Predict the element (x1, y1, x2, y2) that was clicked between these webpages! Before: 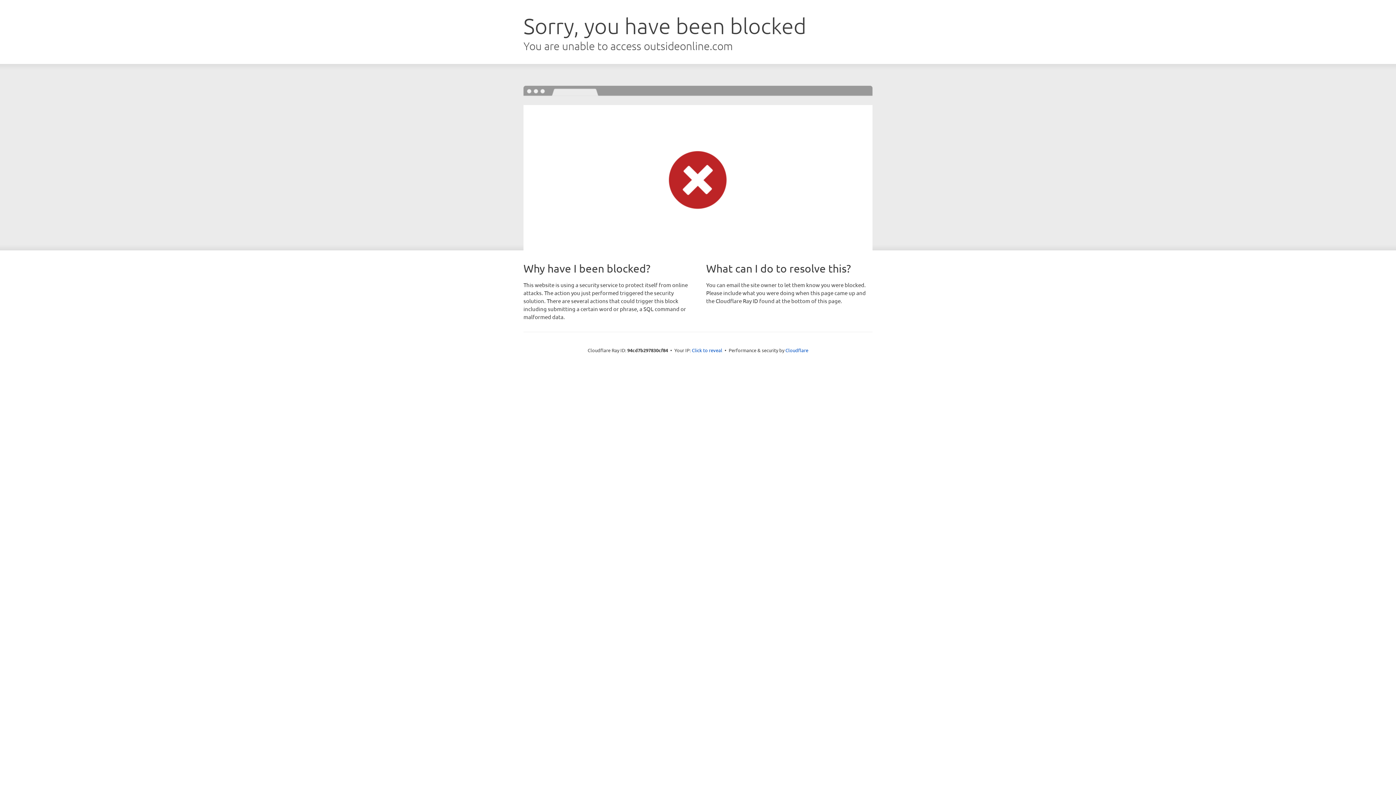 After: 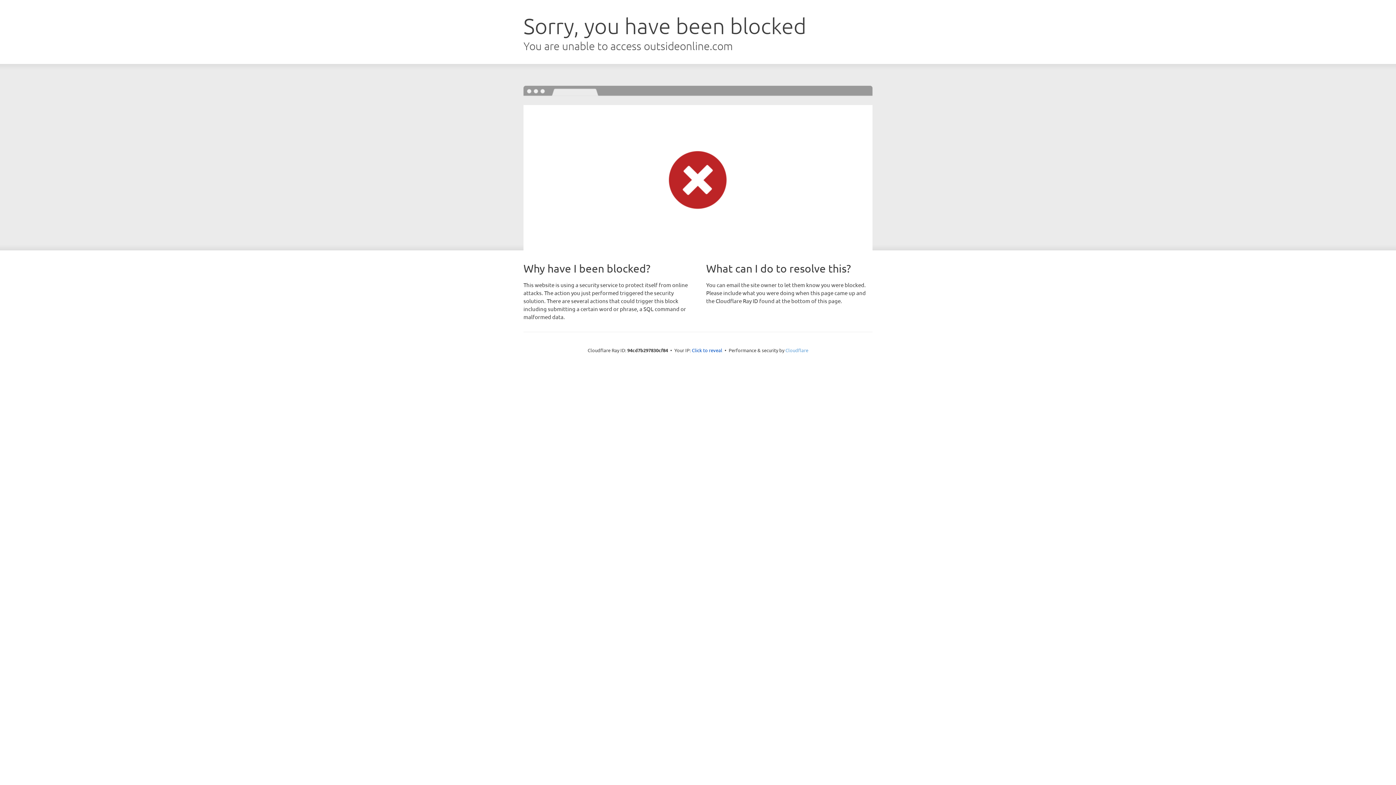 Action: bbox: (785, 347, 808, 353) label: Cloudflare